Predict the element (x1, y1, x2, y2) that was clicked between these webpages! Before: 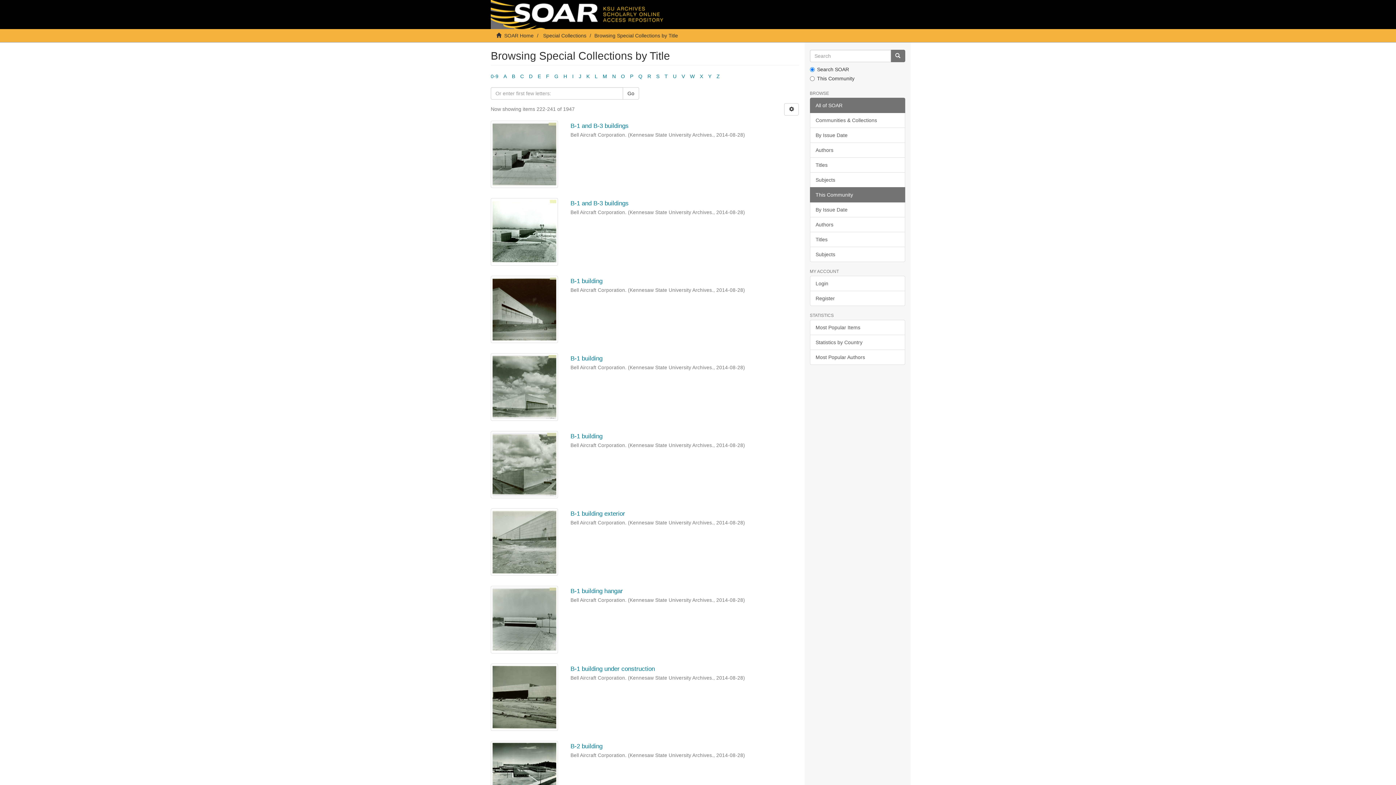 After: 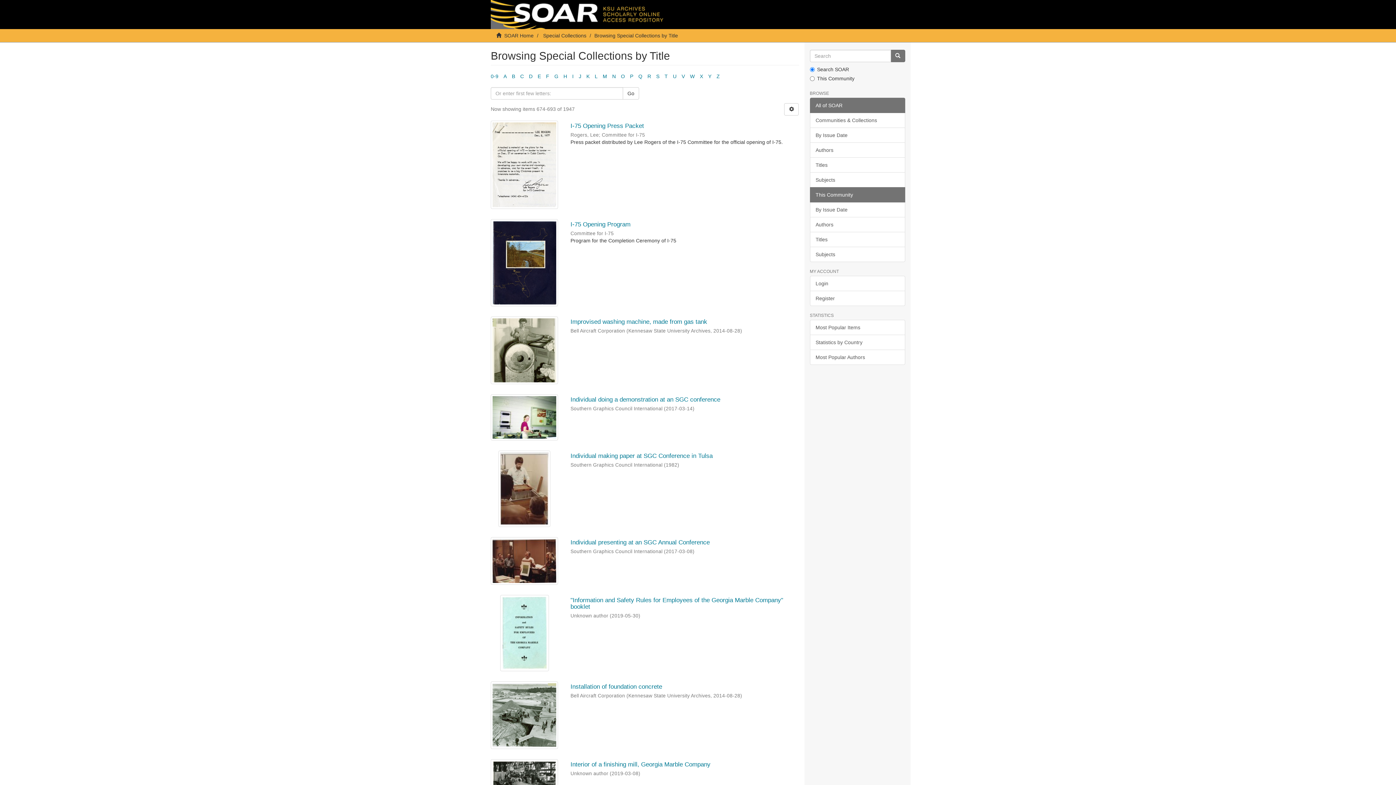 Action: bbox: (572, 73, 573, 79) label: I